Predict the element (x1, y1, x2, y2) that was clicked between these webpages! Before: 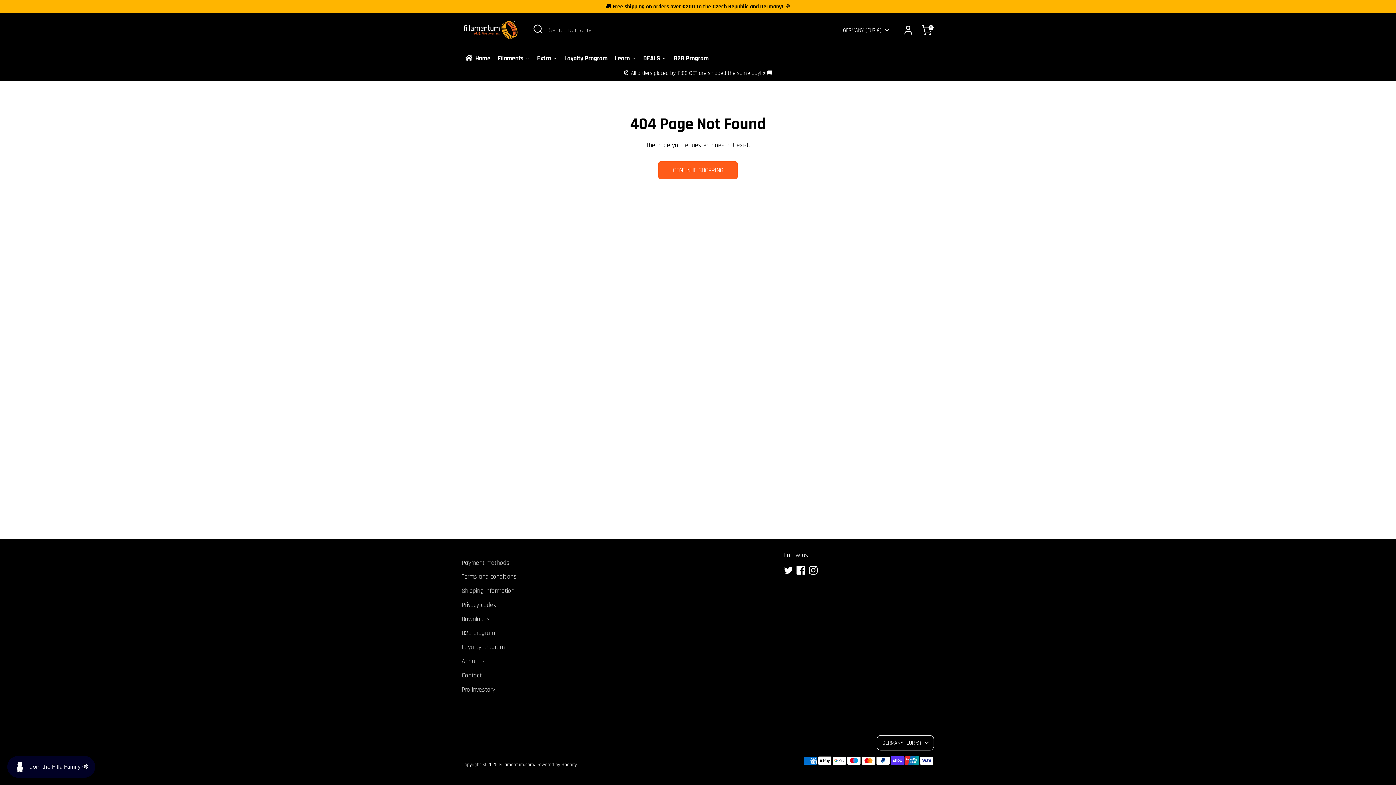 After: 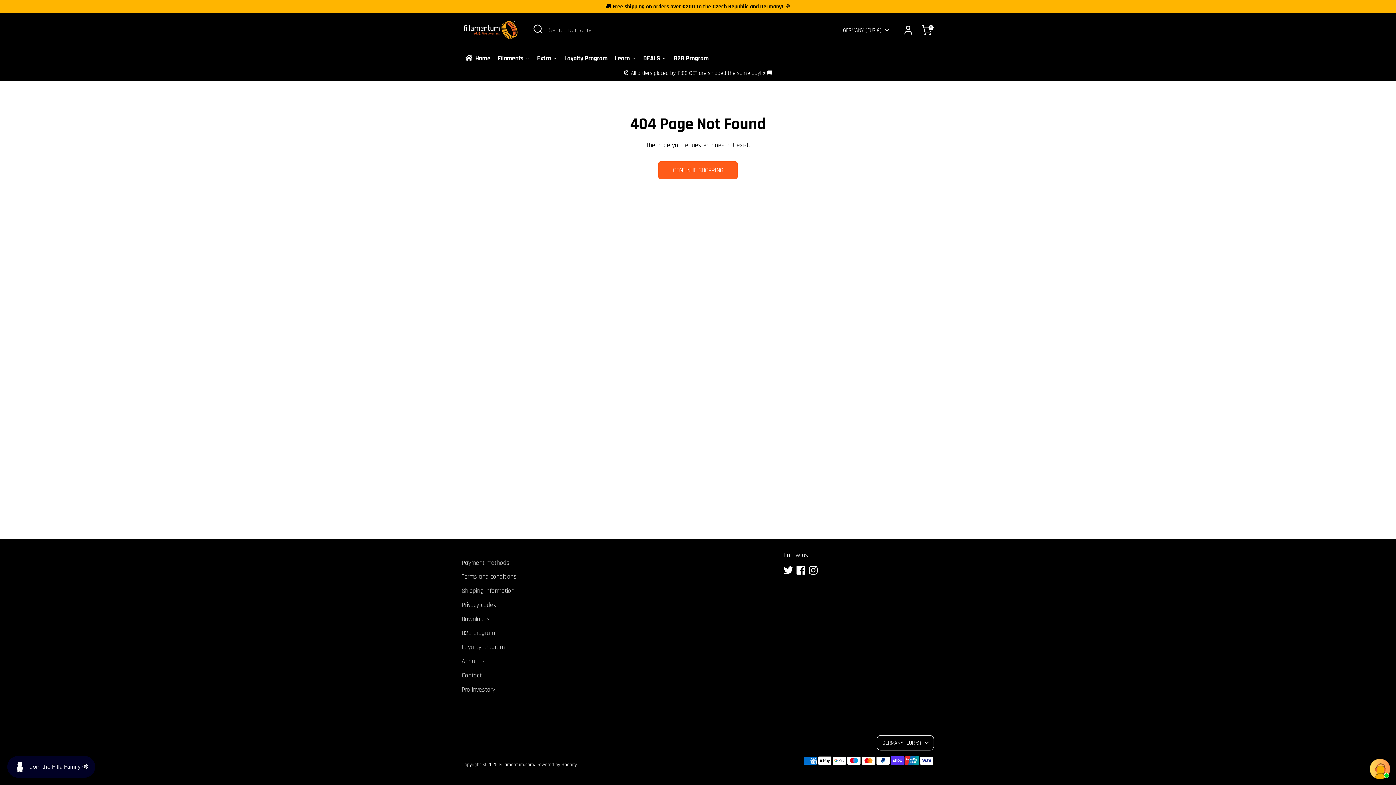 Action: label: Twitter bbox: (784, 566, 792, 574)